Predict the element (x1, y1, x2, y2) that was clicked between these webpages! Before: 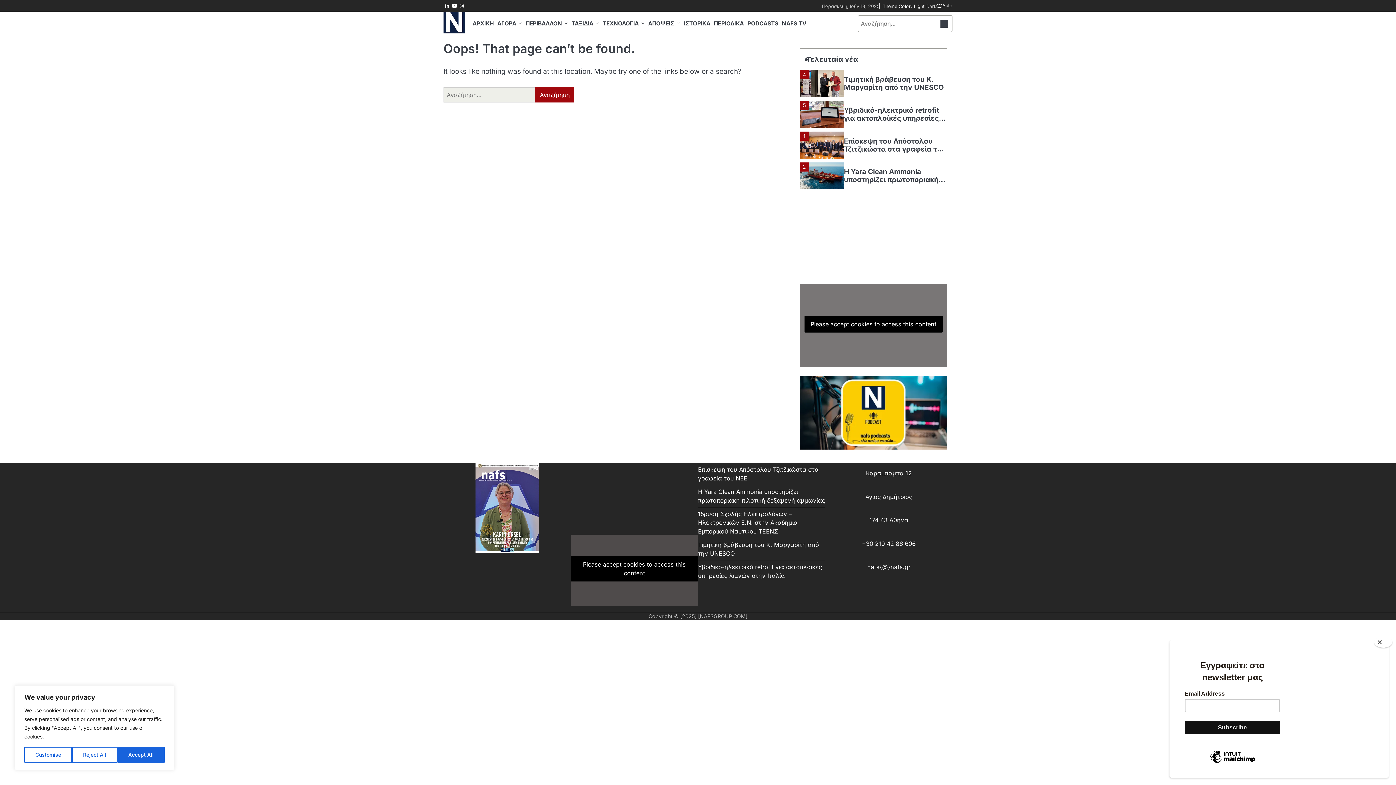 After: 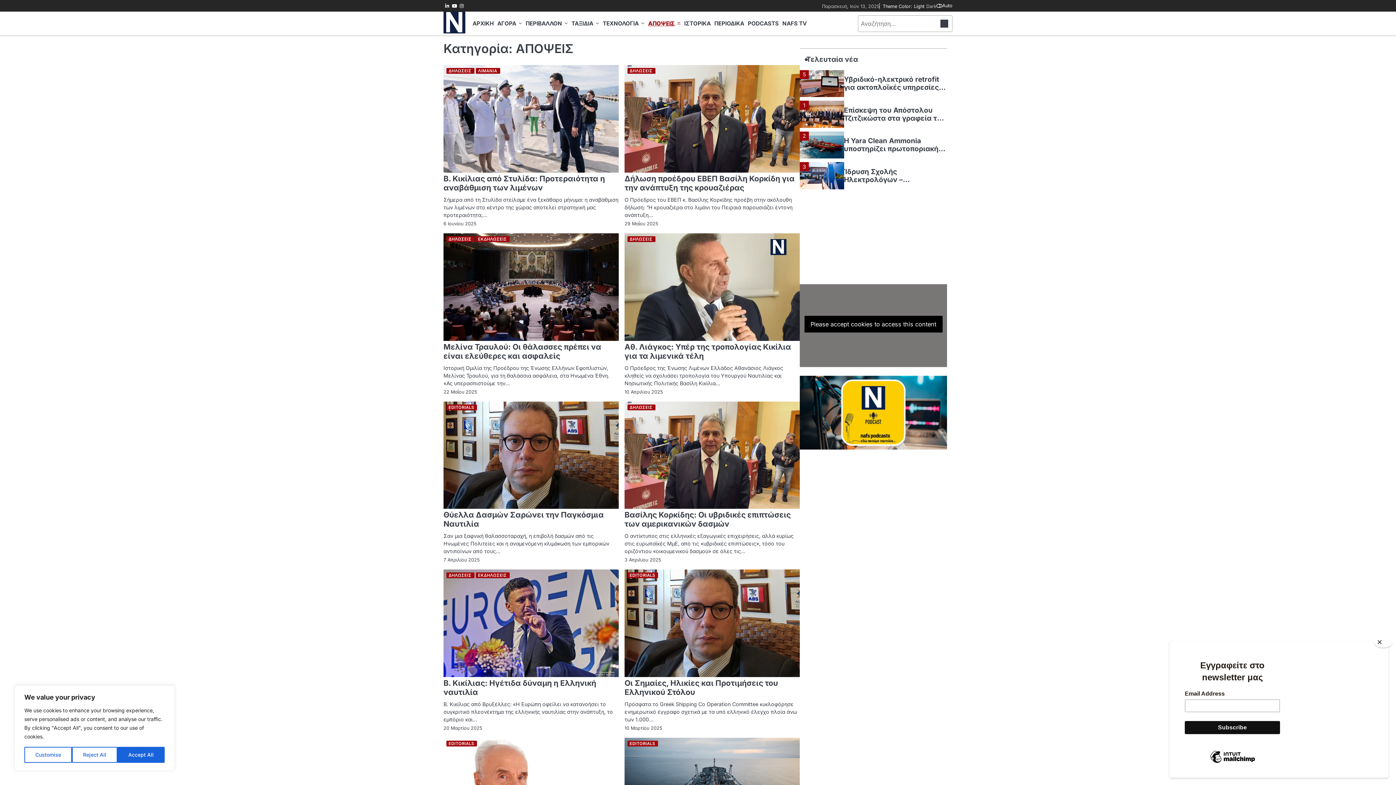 Action: label: ΑΠΟΨΕΙΣ bbox: (648, 19, 684, 27)